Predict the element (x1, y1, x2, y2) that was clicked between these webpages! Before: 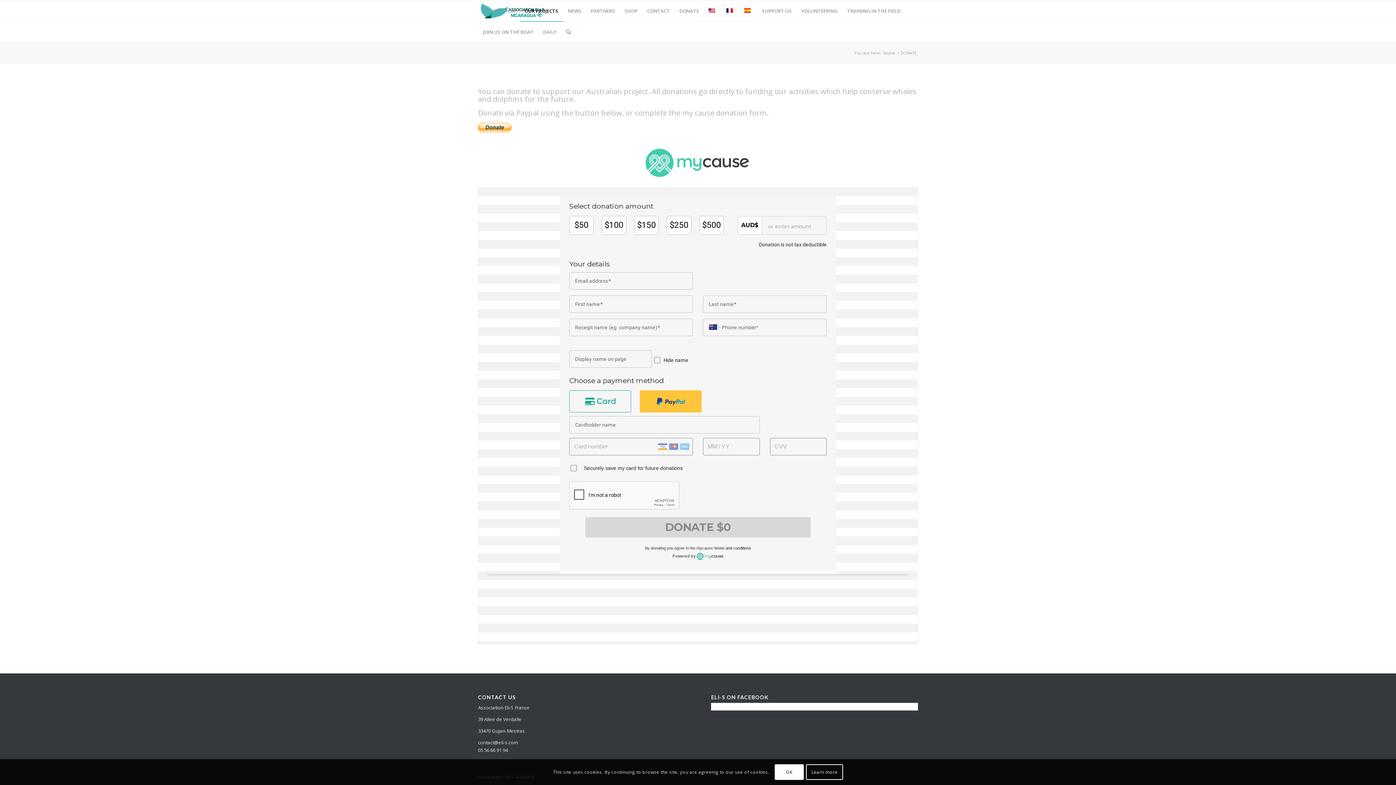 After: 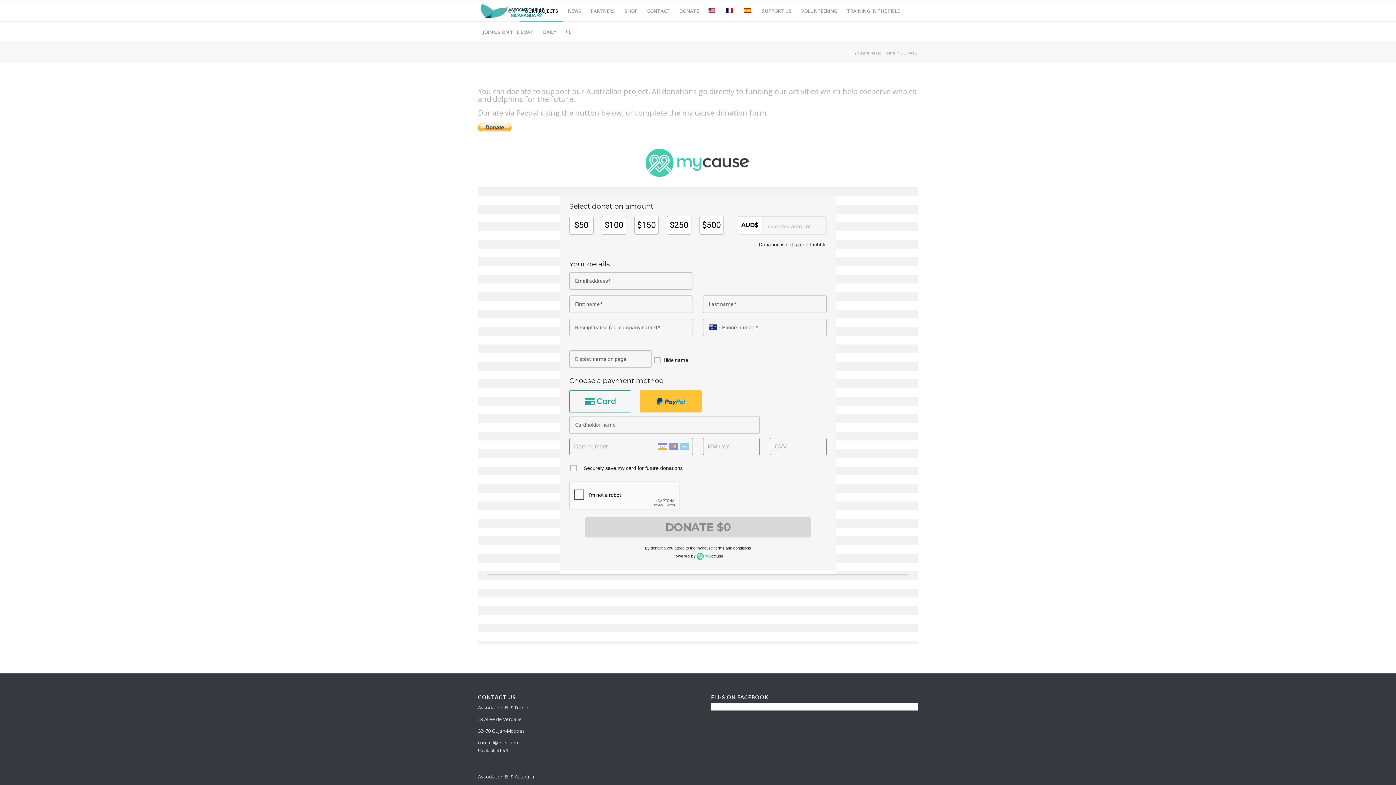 Action: label: OK bbox: (774, 764, 803, 780)